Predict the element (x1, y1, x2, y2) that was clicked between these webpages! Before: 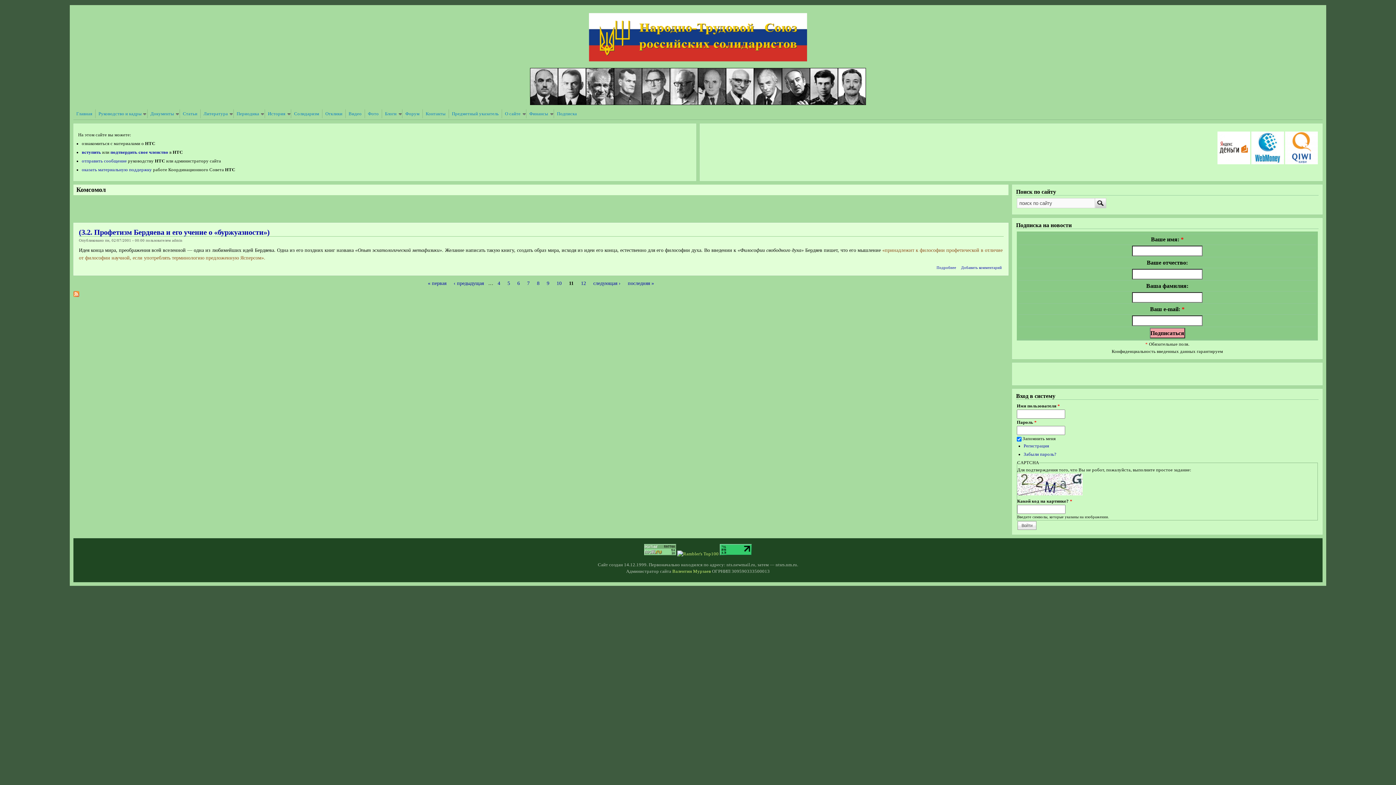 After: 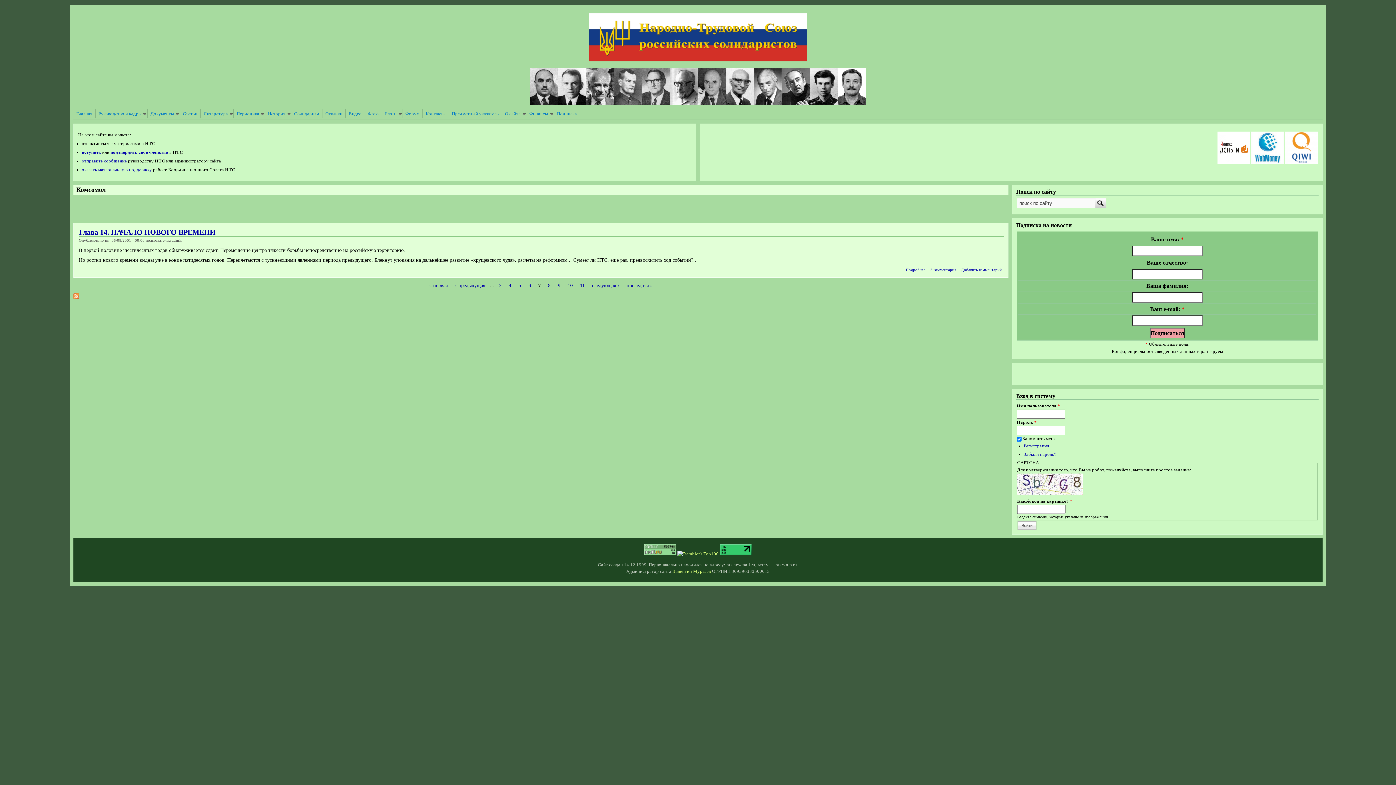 Action: label: 7 bbox: (524, 280, 532, 286)